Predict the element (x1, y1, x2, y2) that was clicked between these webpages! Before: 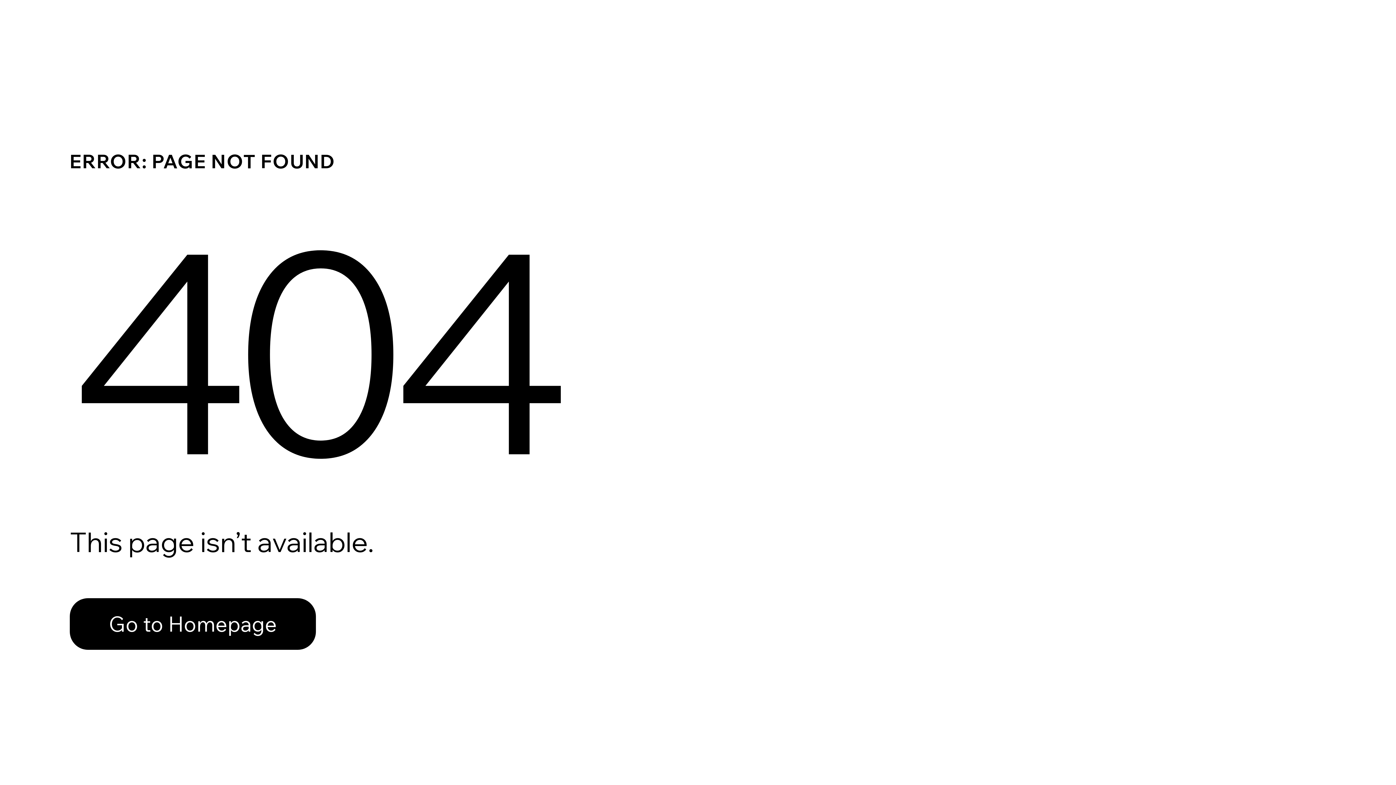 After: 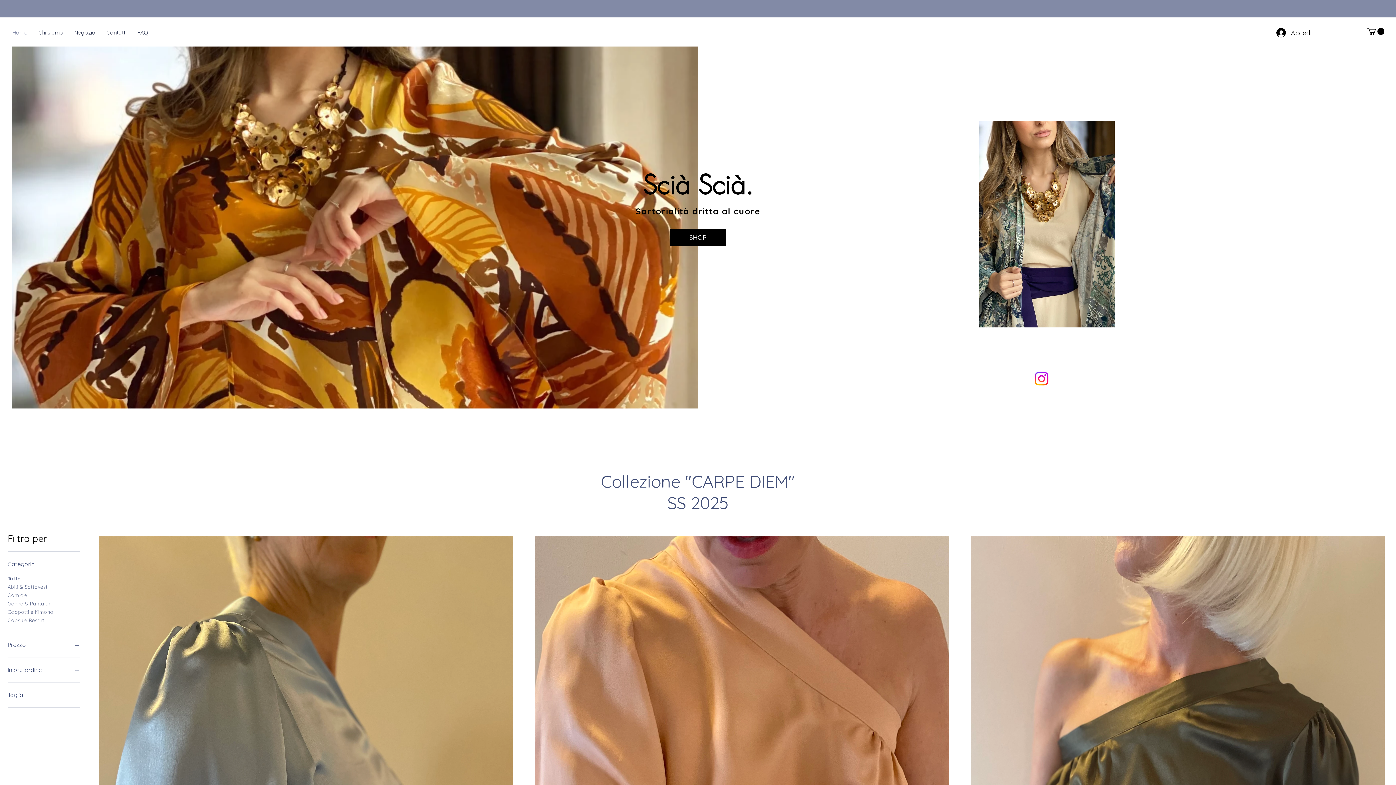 Action: bbox: (69, 582, 768, 659) label: Go to Homepage